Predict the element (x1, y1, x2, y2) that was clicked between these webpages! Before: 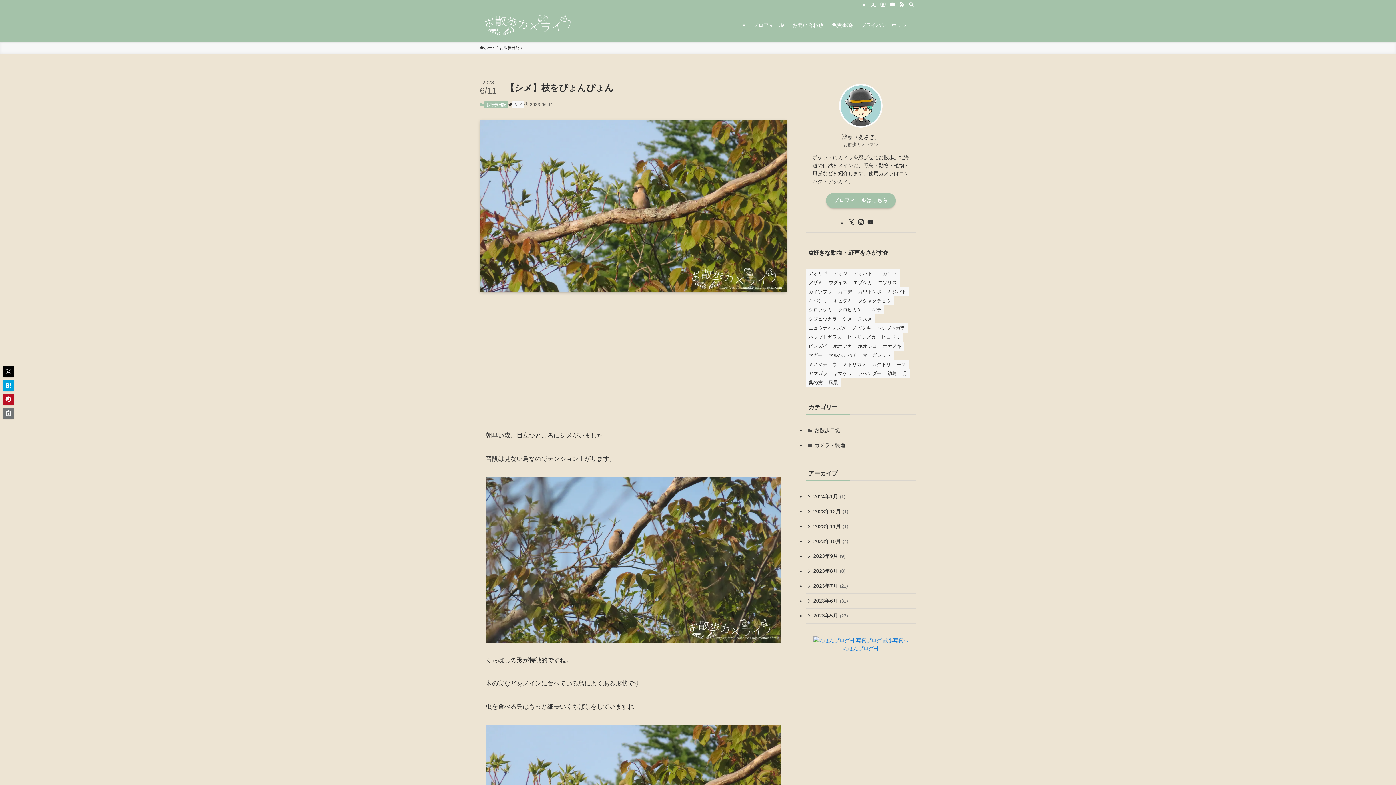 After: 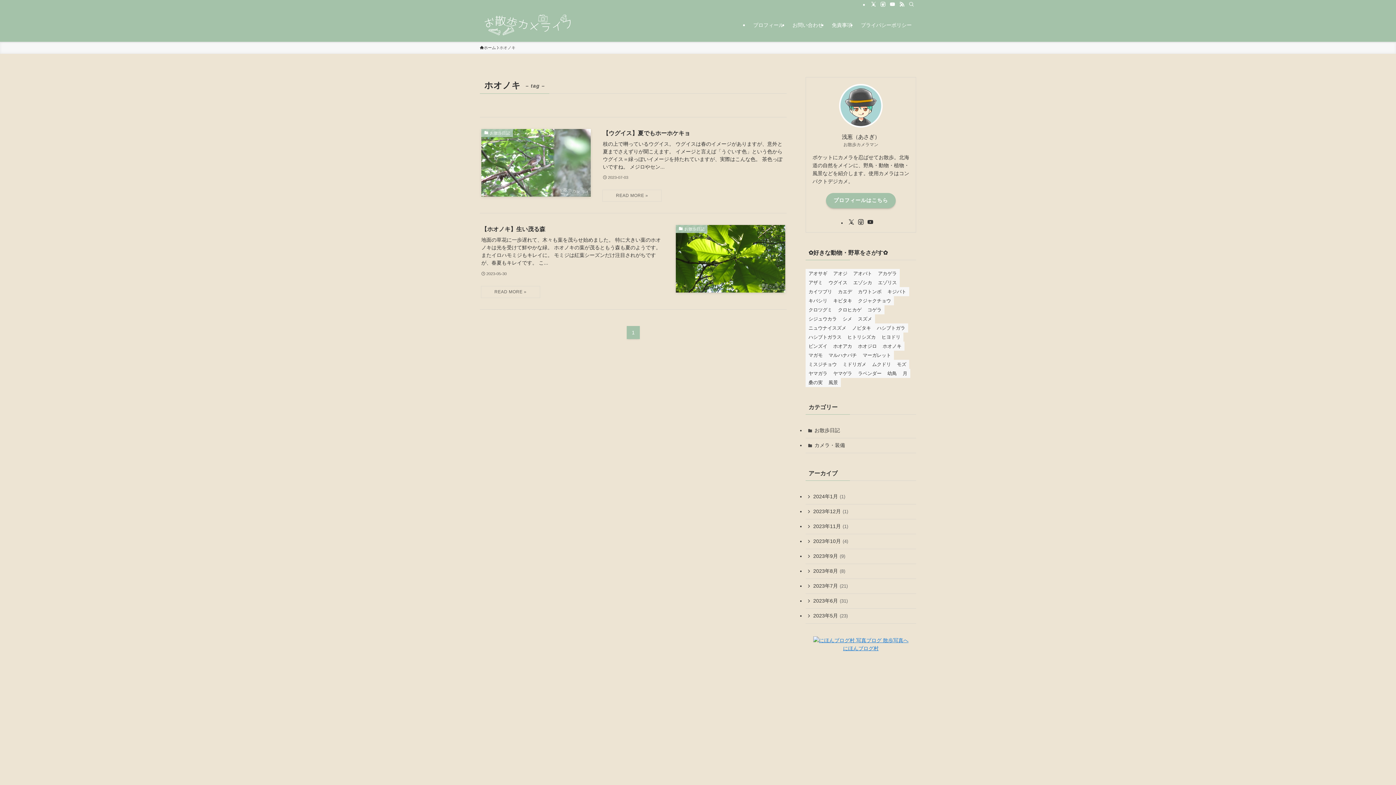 Action: label: ホオノキ (2個の項目) bbox: (880, 341, 904, 350)